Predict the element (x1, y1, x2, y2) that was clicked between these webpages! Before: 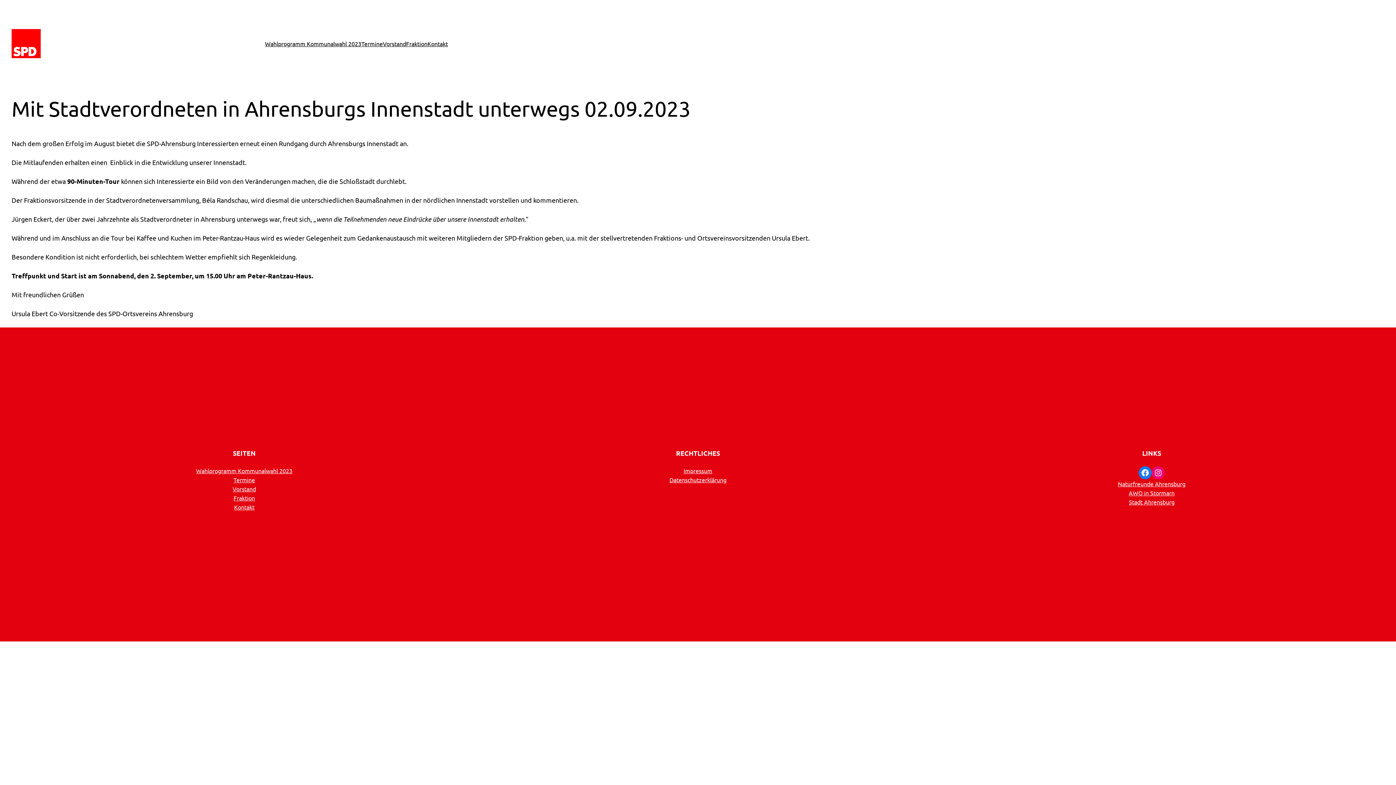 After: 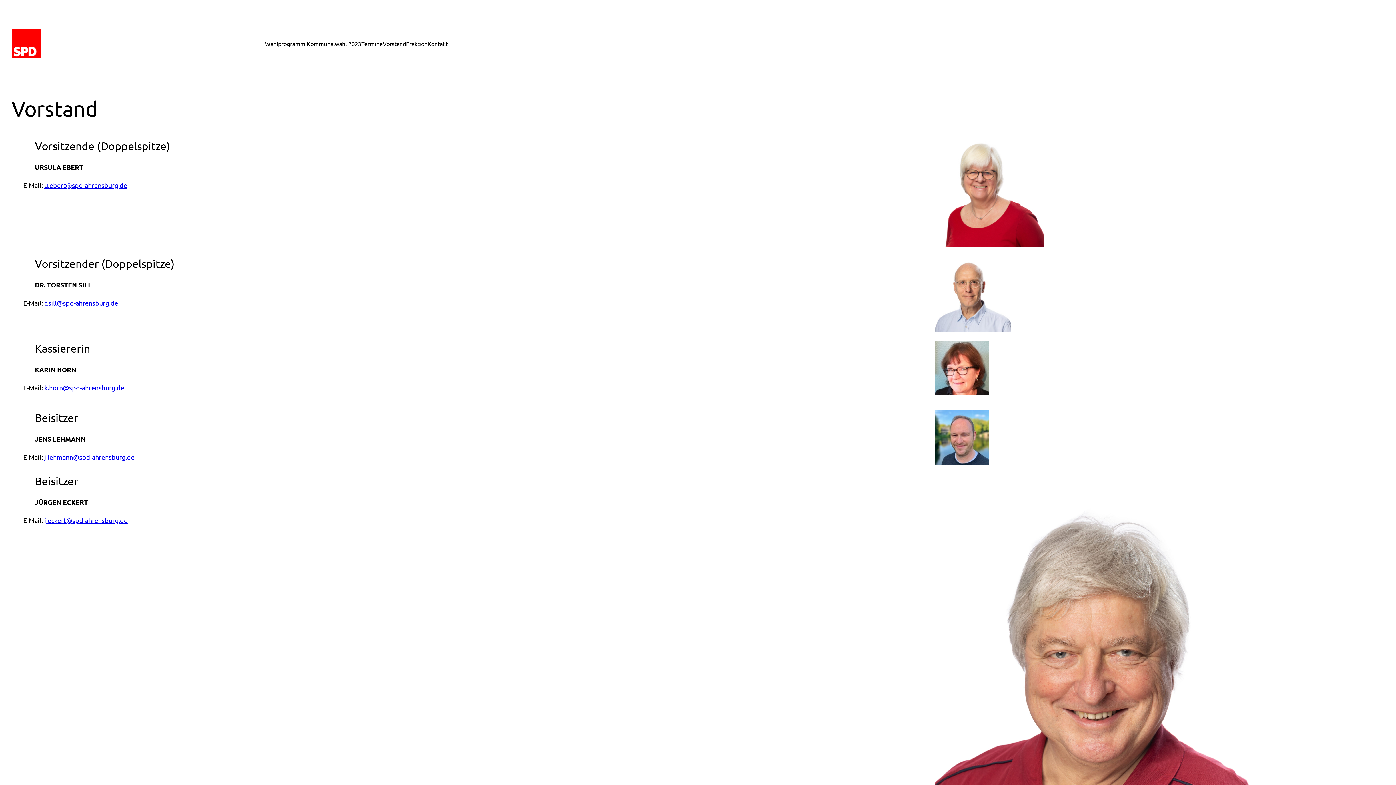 Action: bbox: (232, 484, 256, 493) label: Vorstand